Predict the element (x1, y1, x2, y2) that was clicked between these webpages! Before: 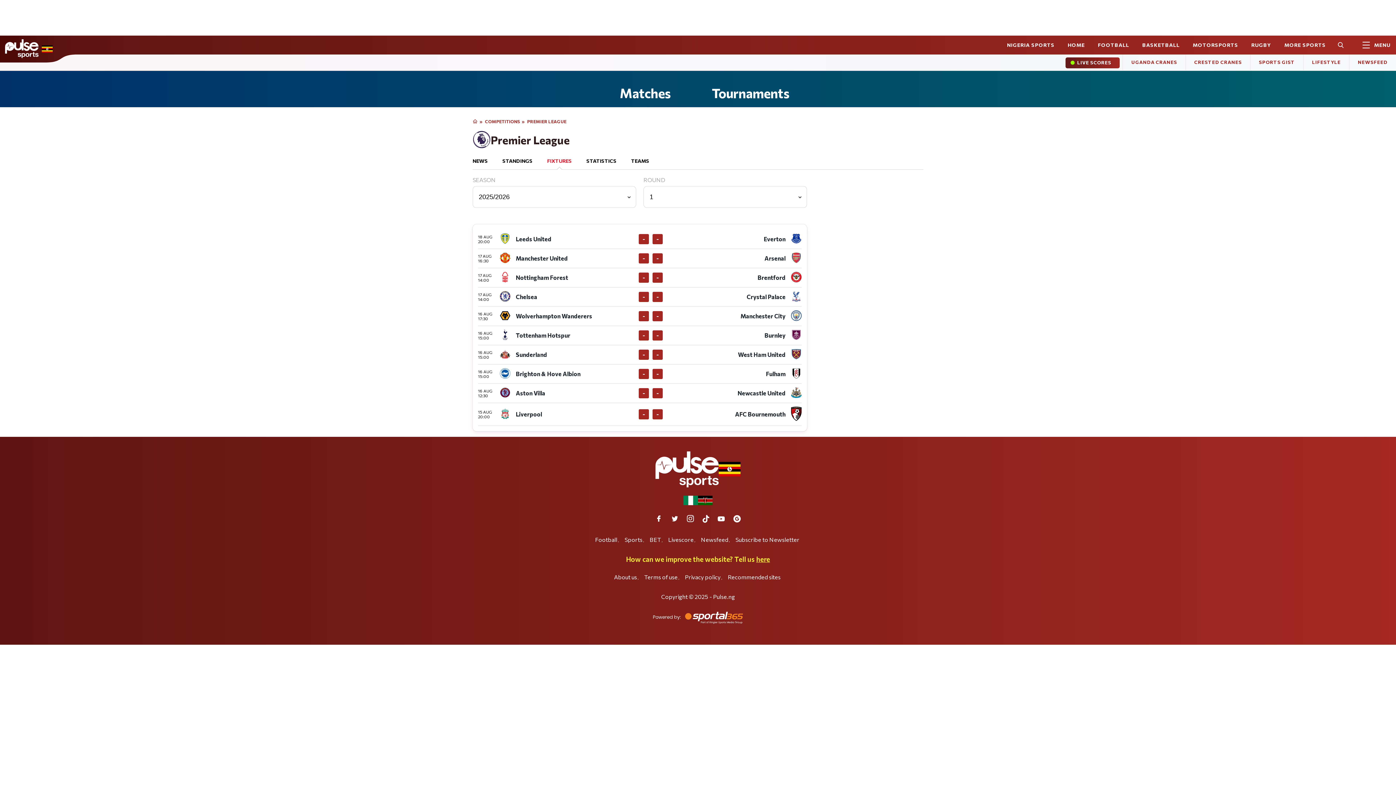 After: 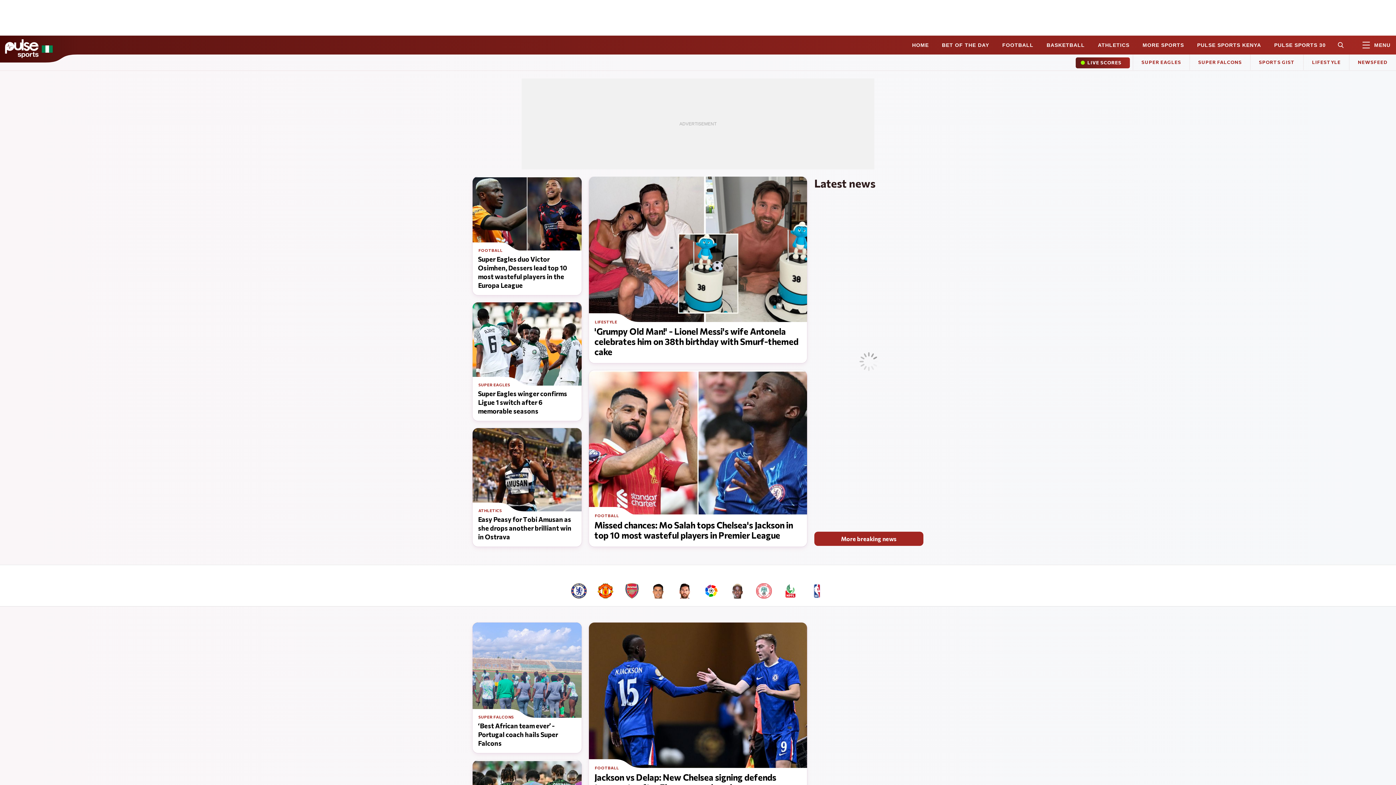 Action: bbox: (1000, 35, 1061, 54) label: NIGERIA SPORTS